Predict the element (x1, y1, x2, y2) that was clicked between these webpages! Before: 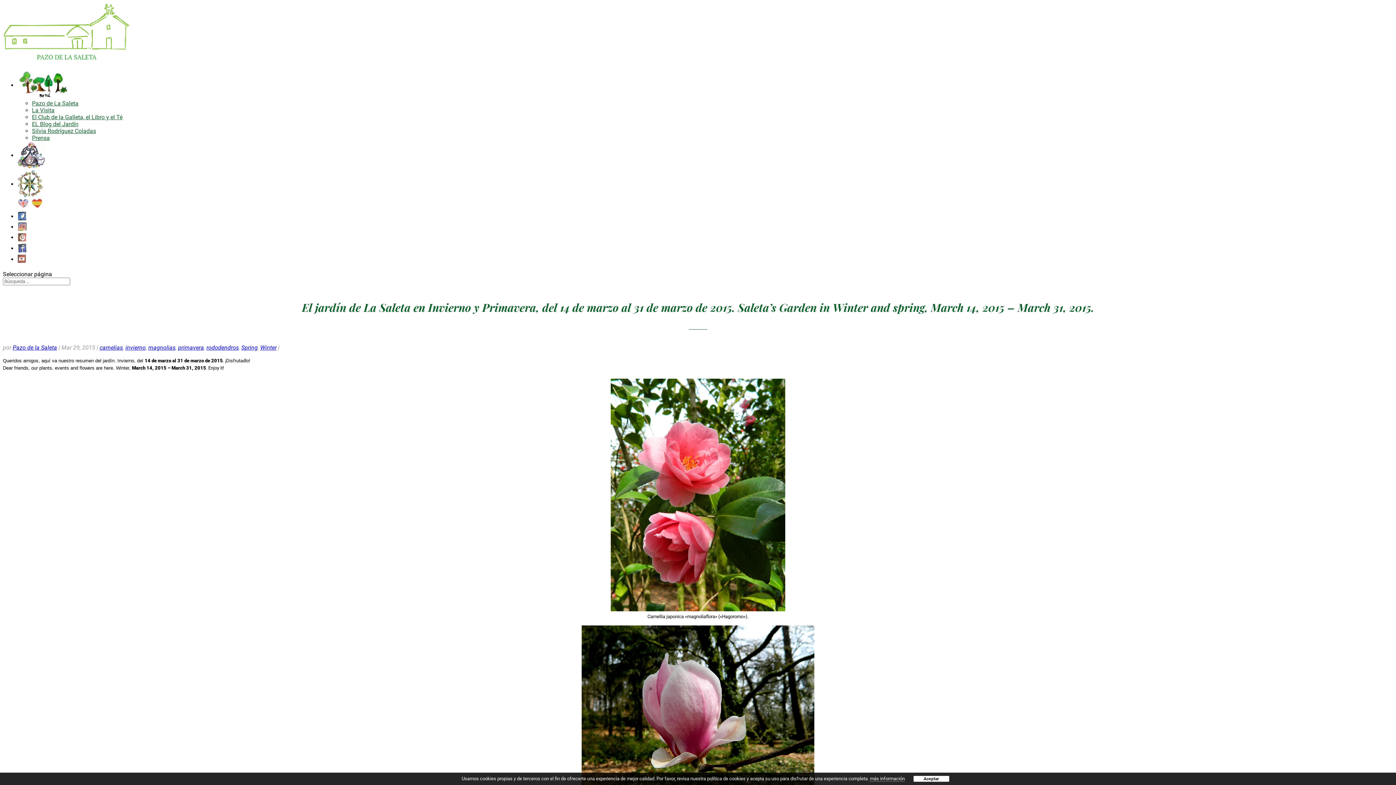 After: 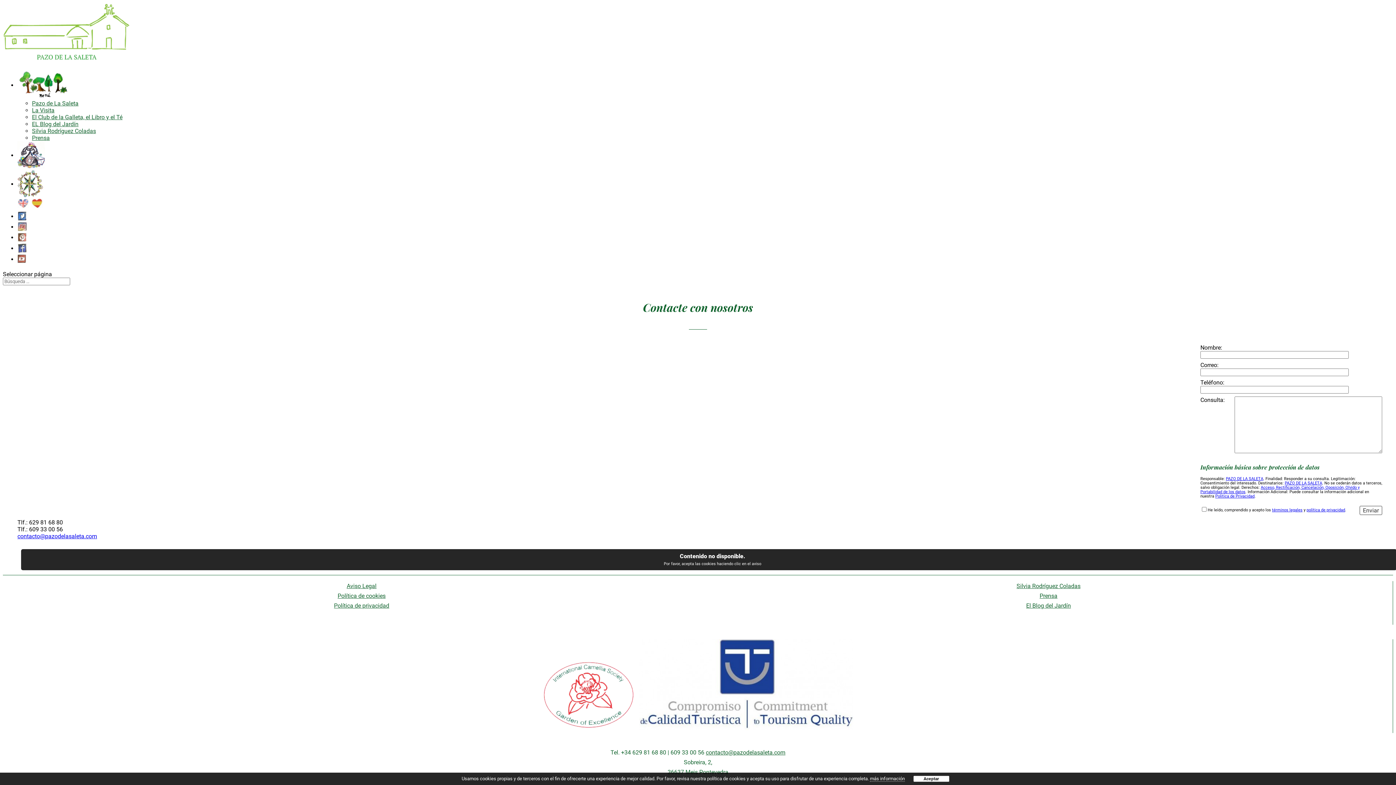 Action: bbox: (17, 163, 44, 173)